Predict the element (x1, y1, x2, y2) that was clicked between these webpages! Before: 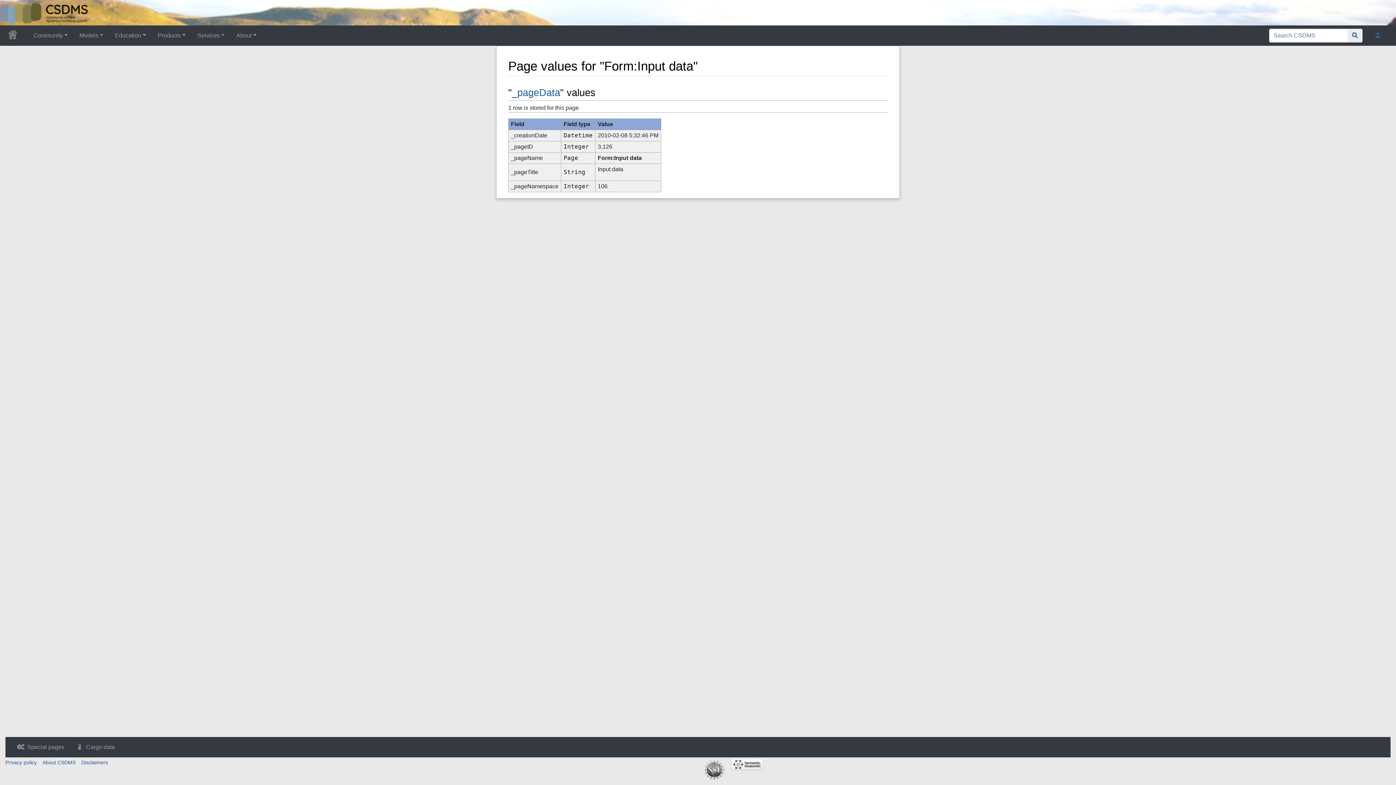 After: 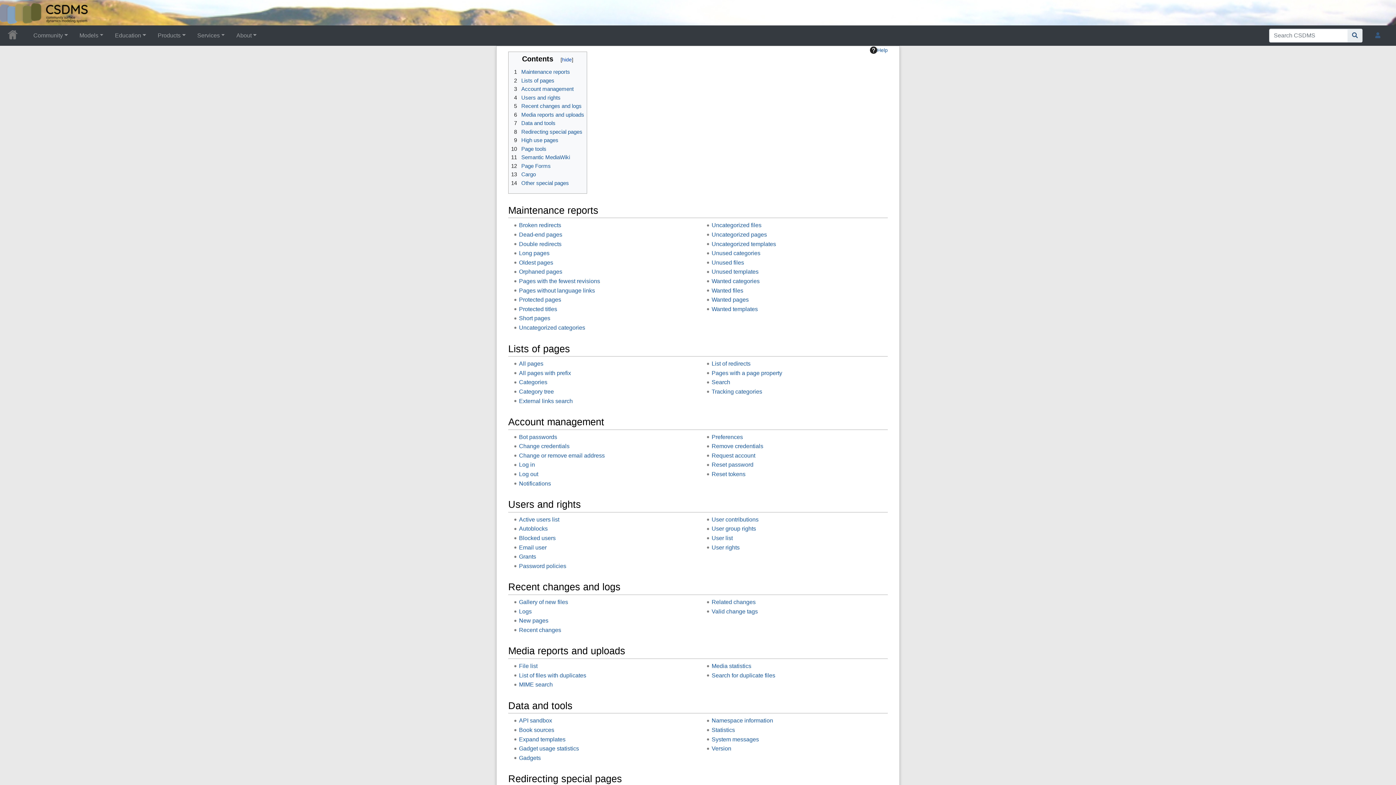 Action: bbox: (11, 740, 70, 754) label: Special pages